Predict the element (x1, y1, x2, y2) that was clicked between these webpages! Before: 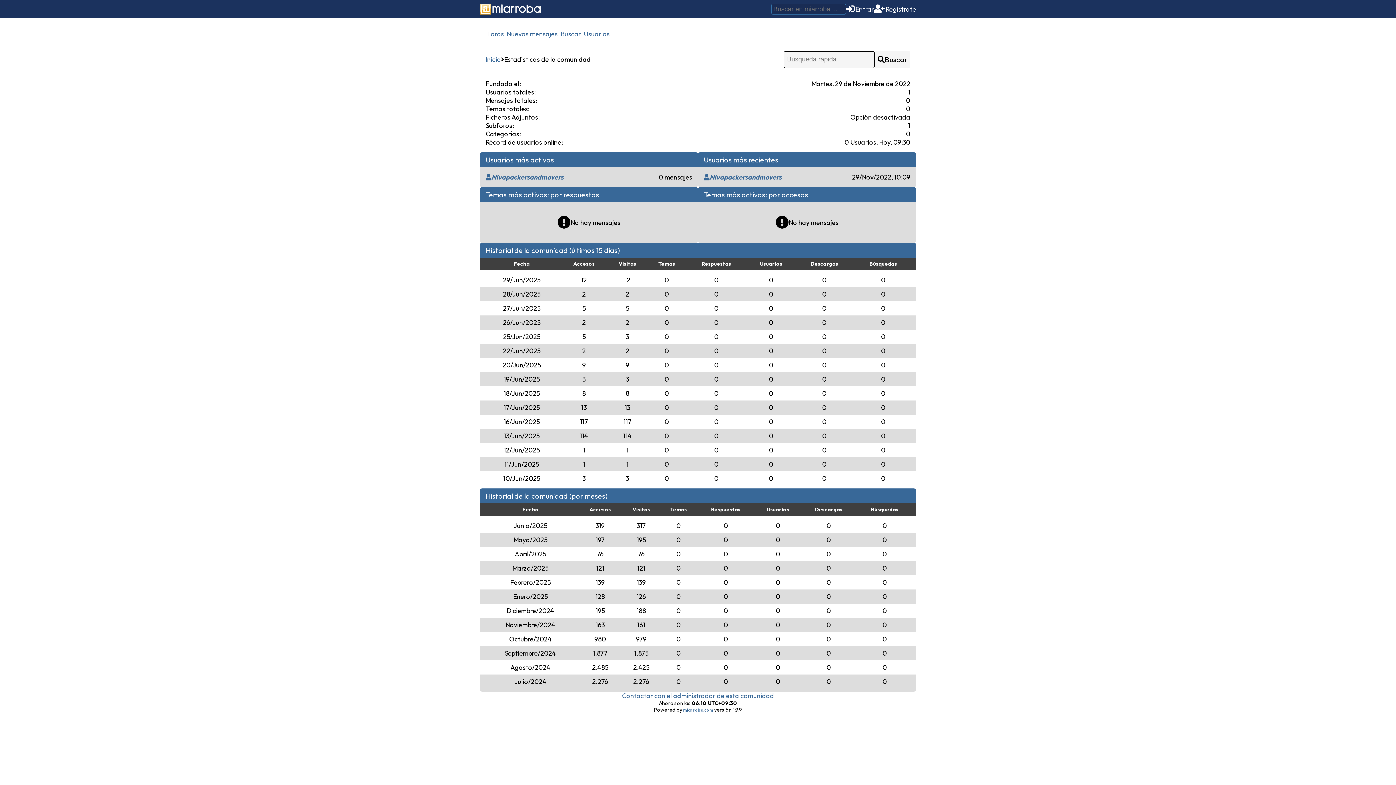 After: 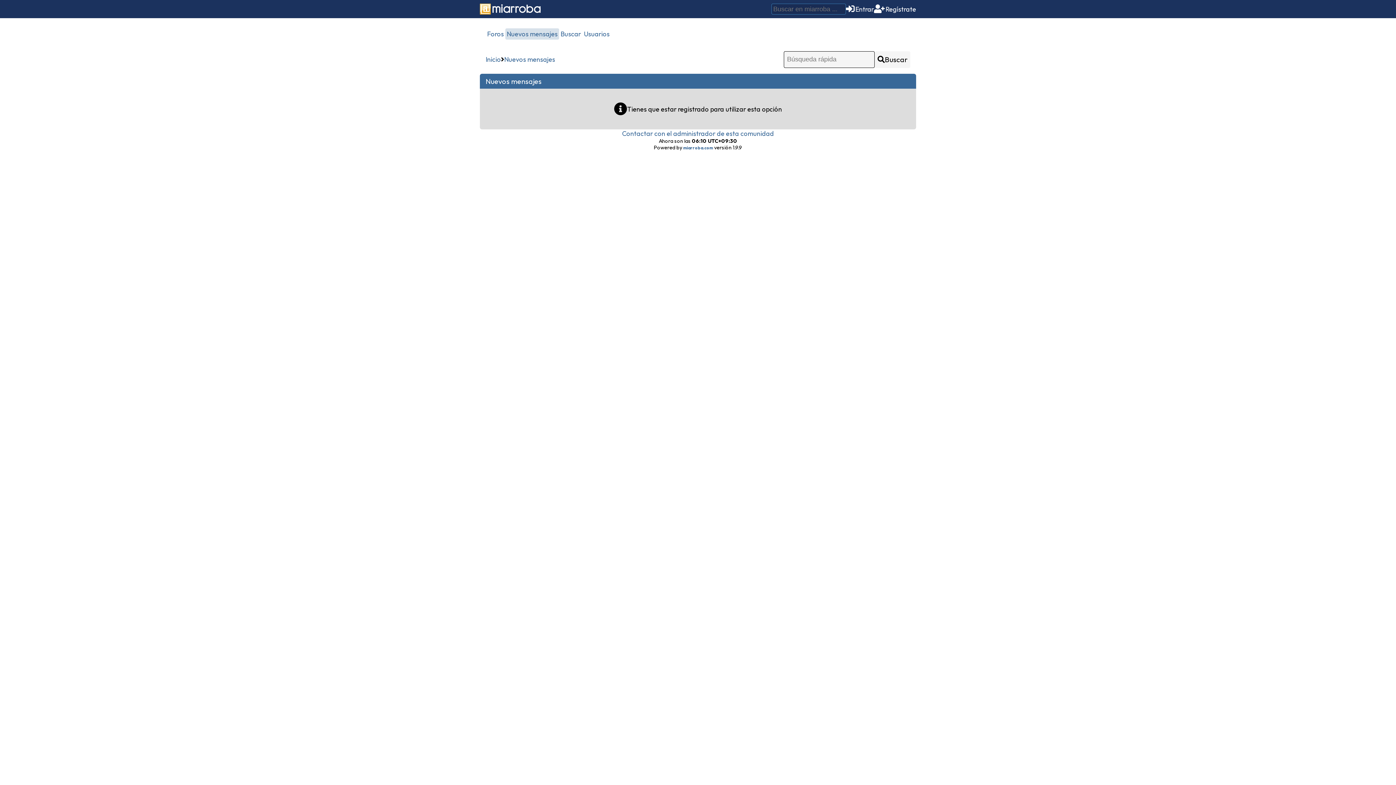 Action: bbox: (505, 28, 559, 39) label: Nuevos mensajes